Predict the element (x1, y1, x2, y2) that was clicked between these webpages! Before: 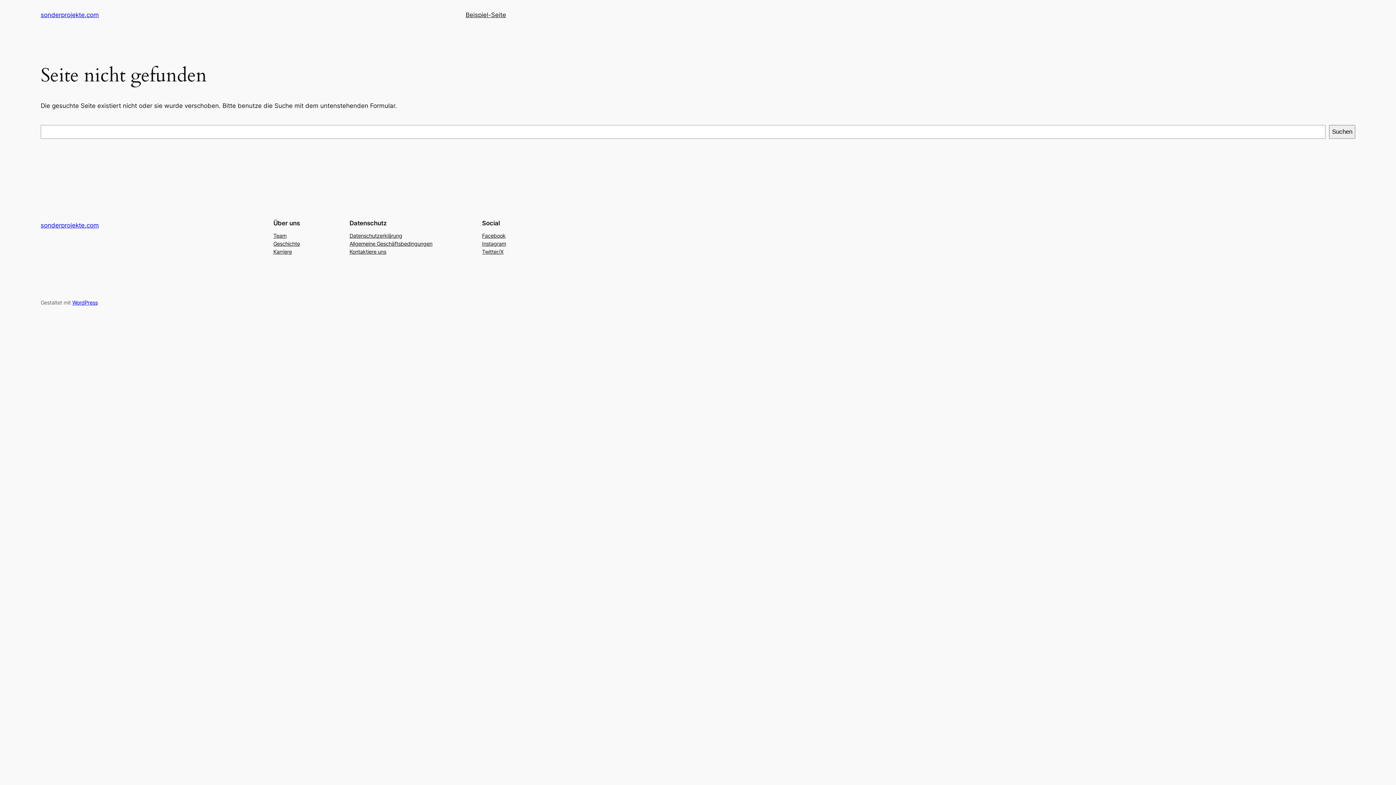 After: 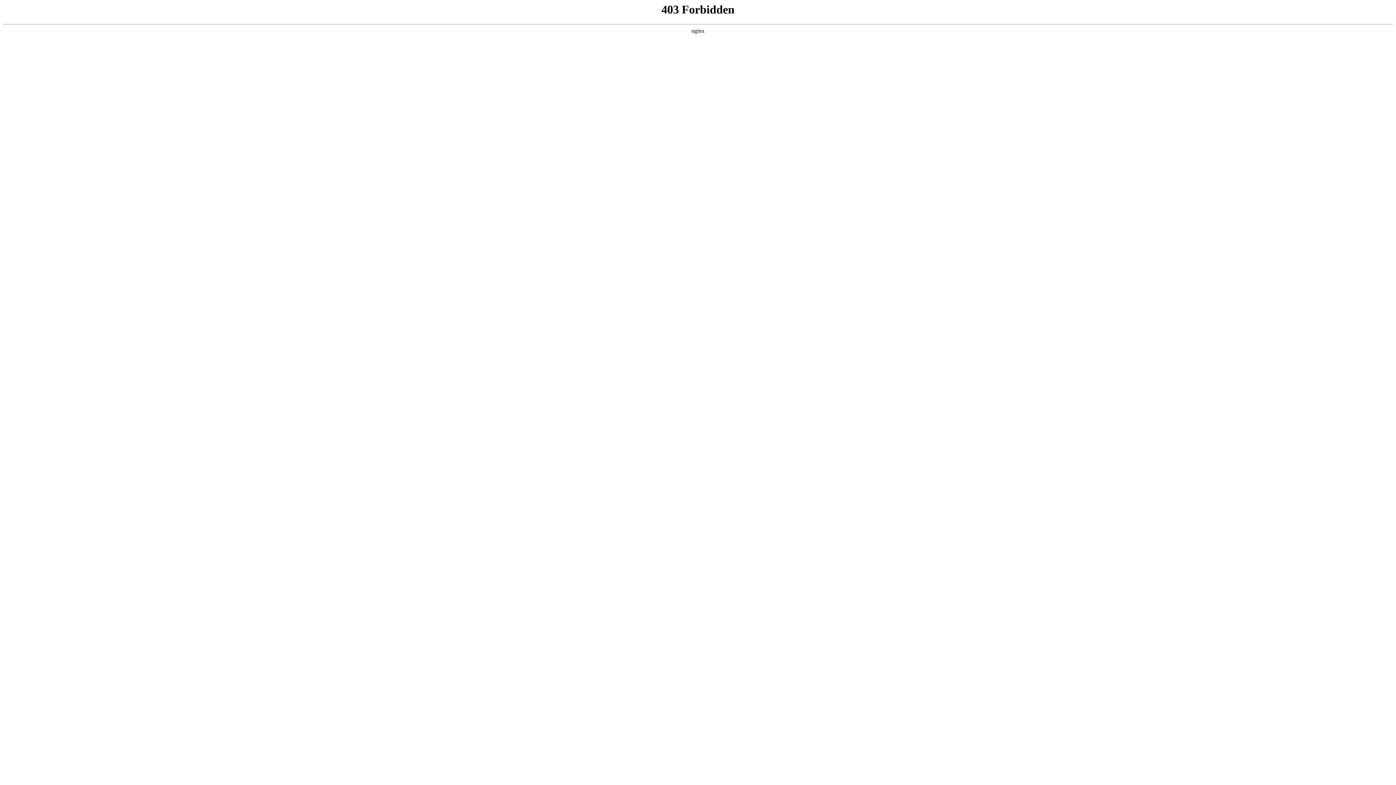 Action: label: WordPress bbox: (72, 299, 97, 305)